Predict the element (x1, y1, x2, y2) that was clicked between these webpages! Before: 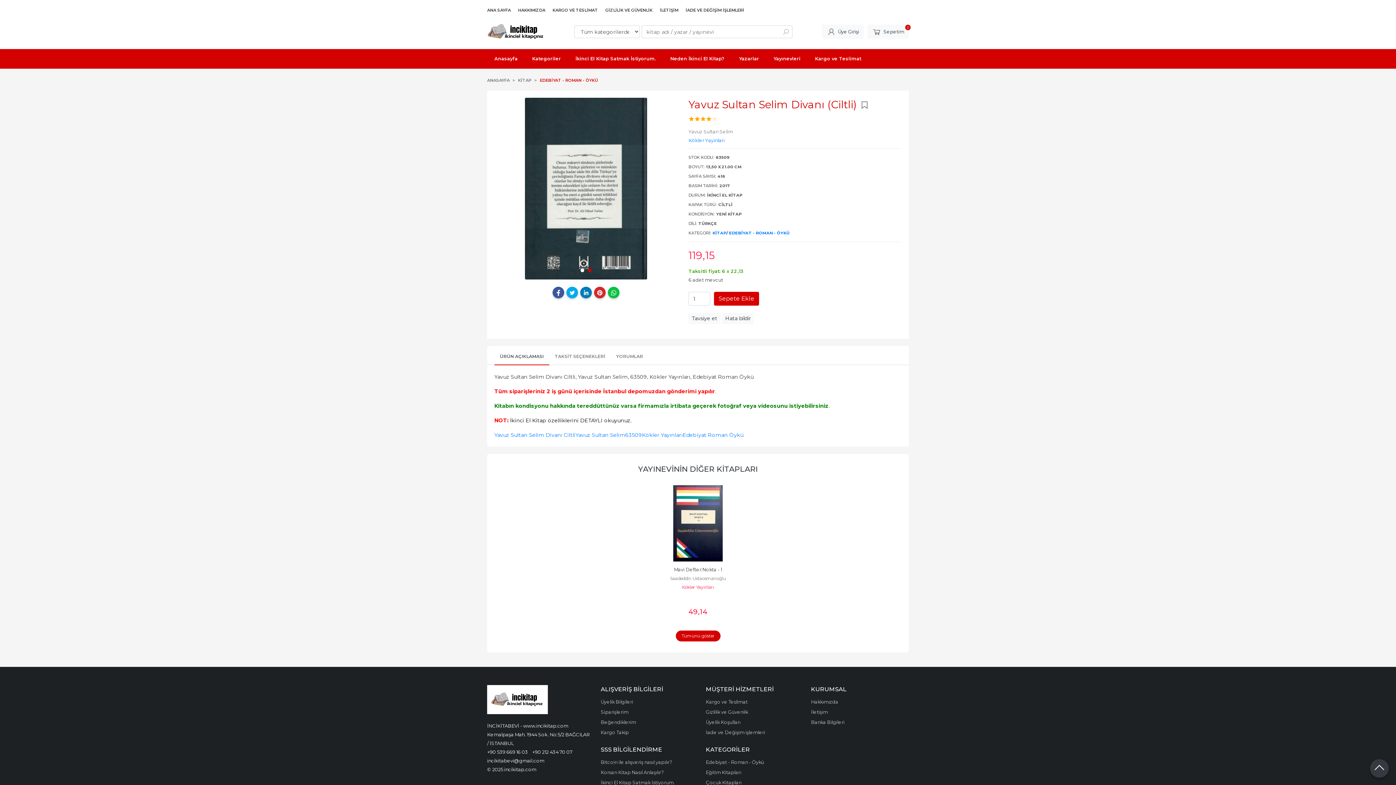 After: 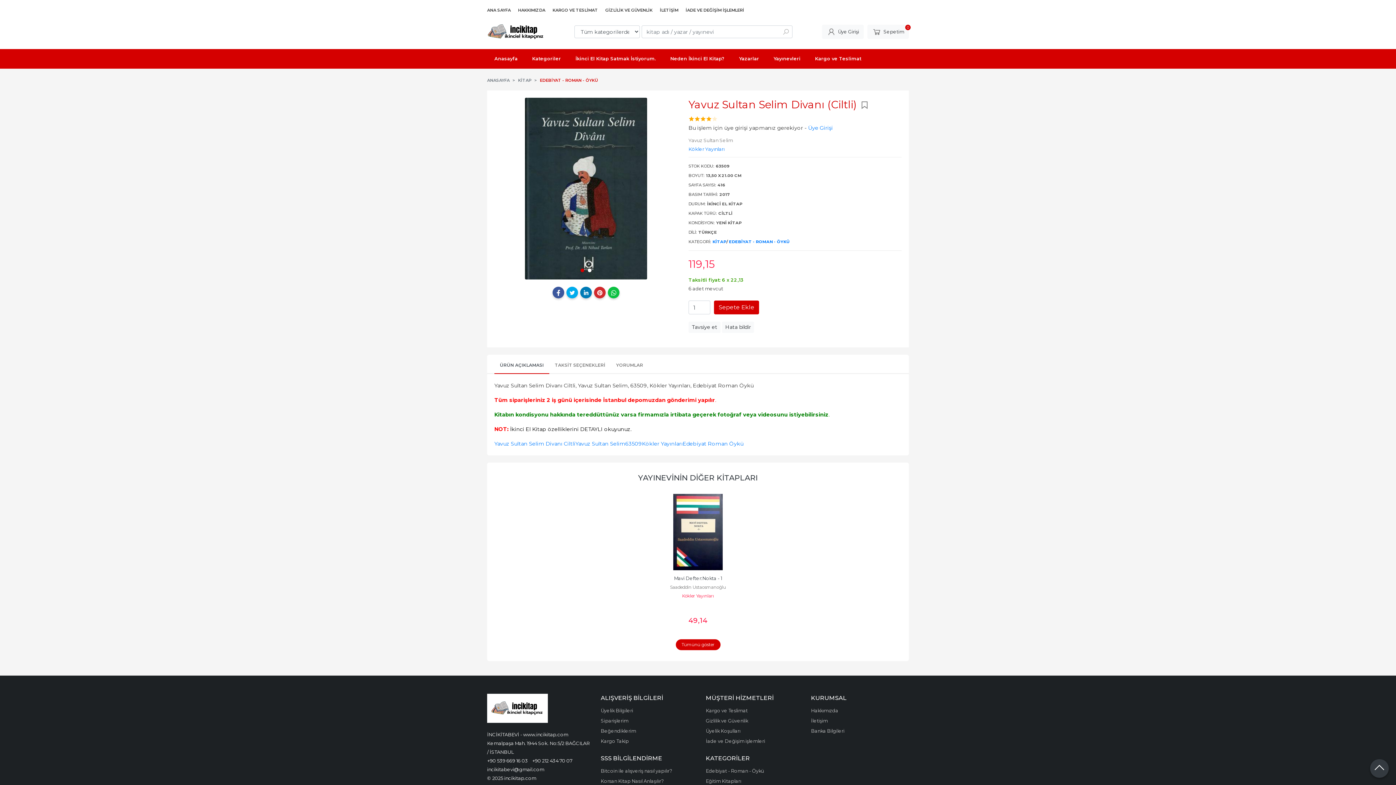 Action: bbox: (706, 114, 712, 123)